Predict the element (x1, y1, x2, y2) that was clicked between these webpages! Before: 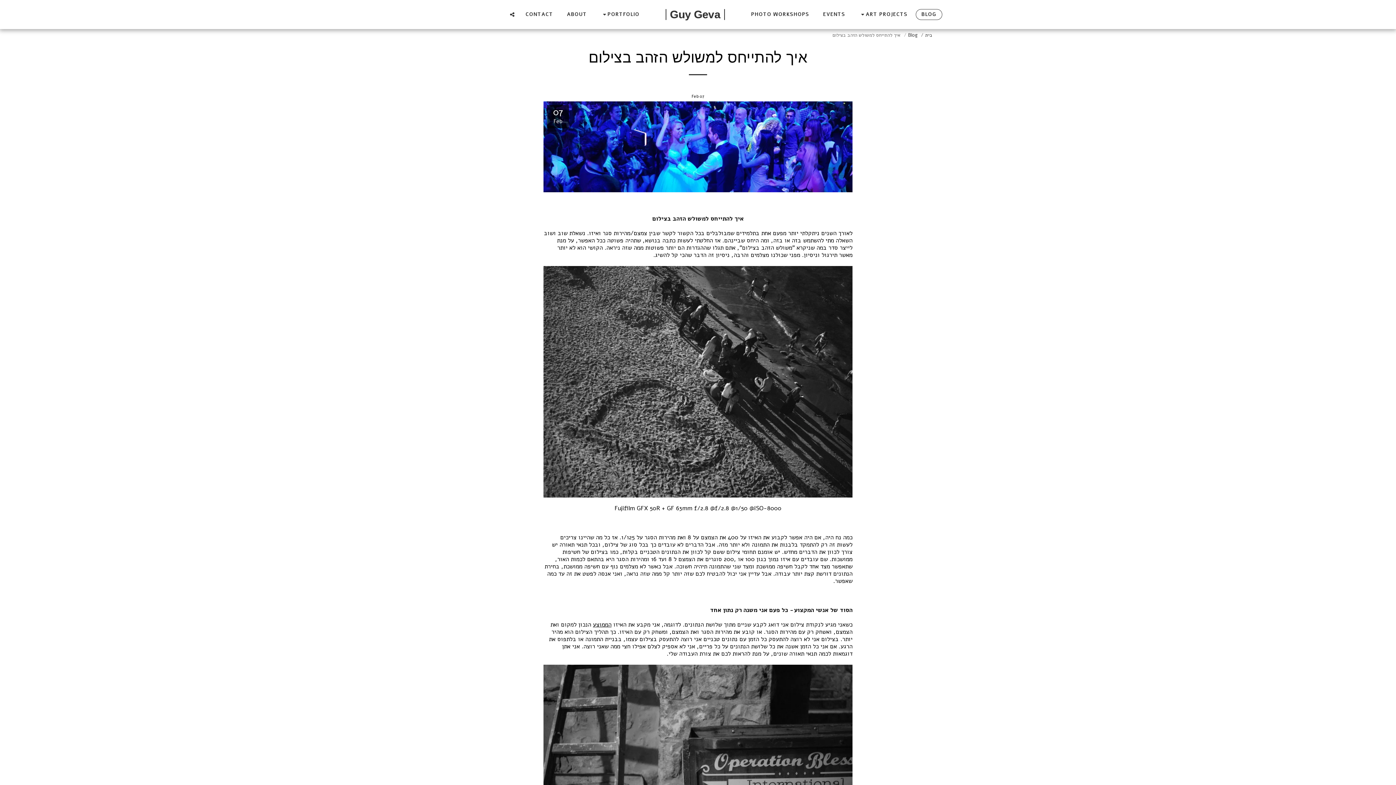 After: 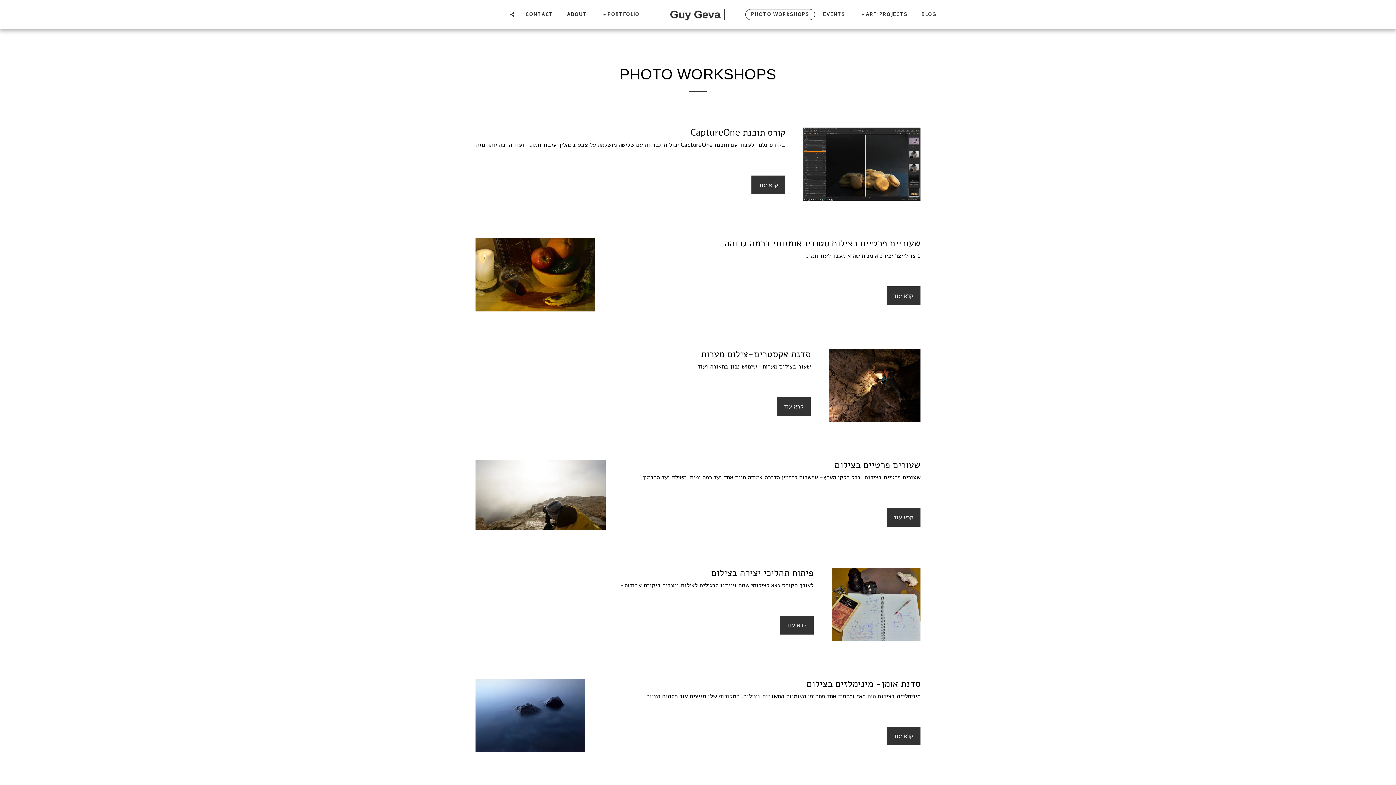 Action: bbox: (745, 8, 815, 19) label: PHOTO WORKSHOPS